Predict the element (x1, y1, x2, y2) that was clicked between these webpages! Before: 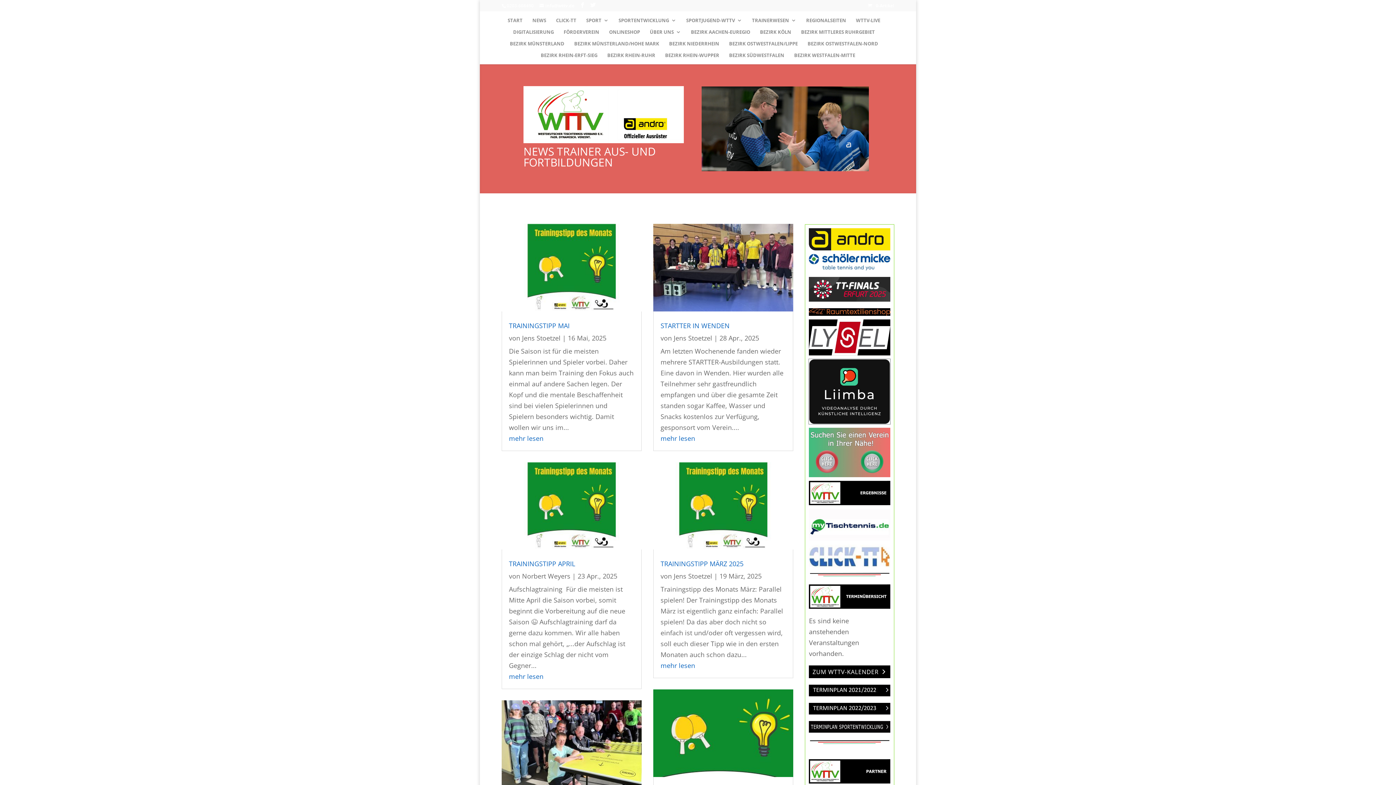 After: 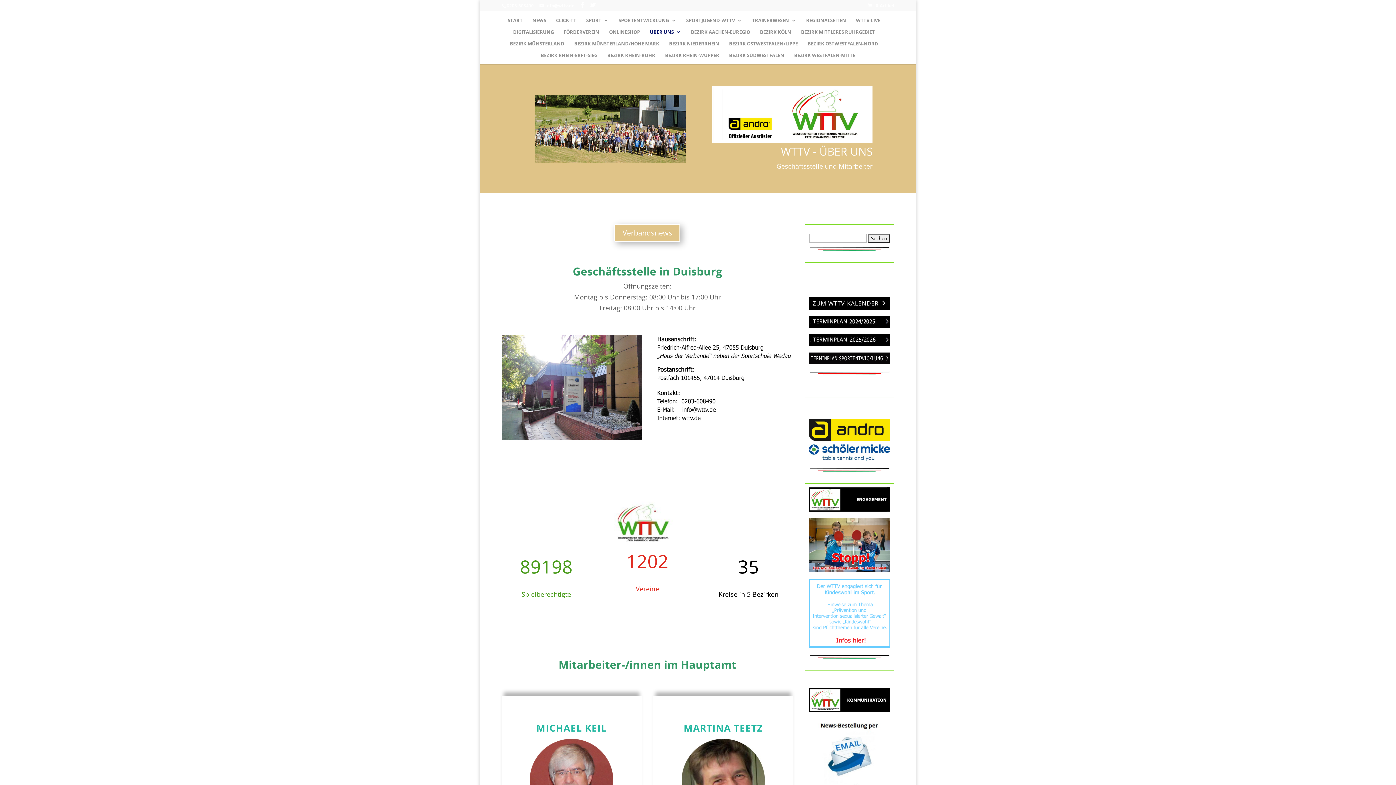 Action: bbox: (650, 29, 681, 40) label: ÜBER UNS